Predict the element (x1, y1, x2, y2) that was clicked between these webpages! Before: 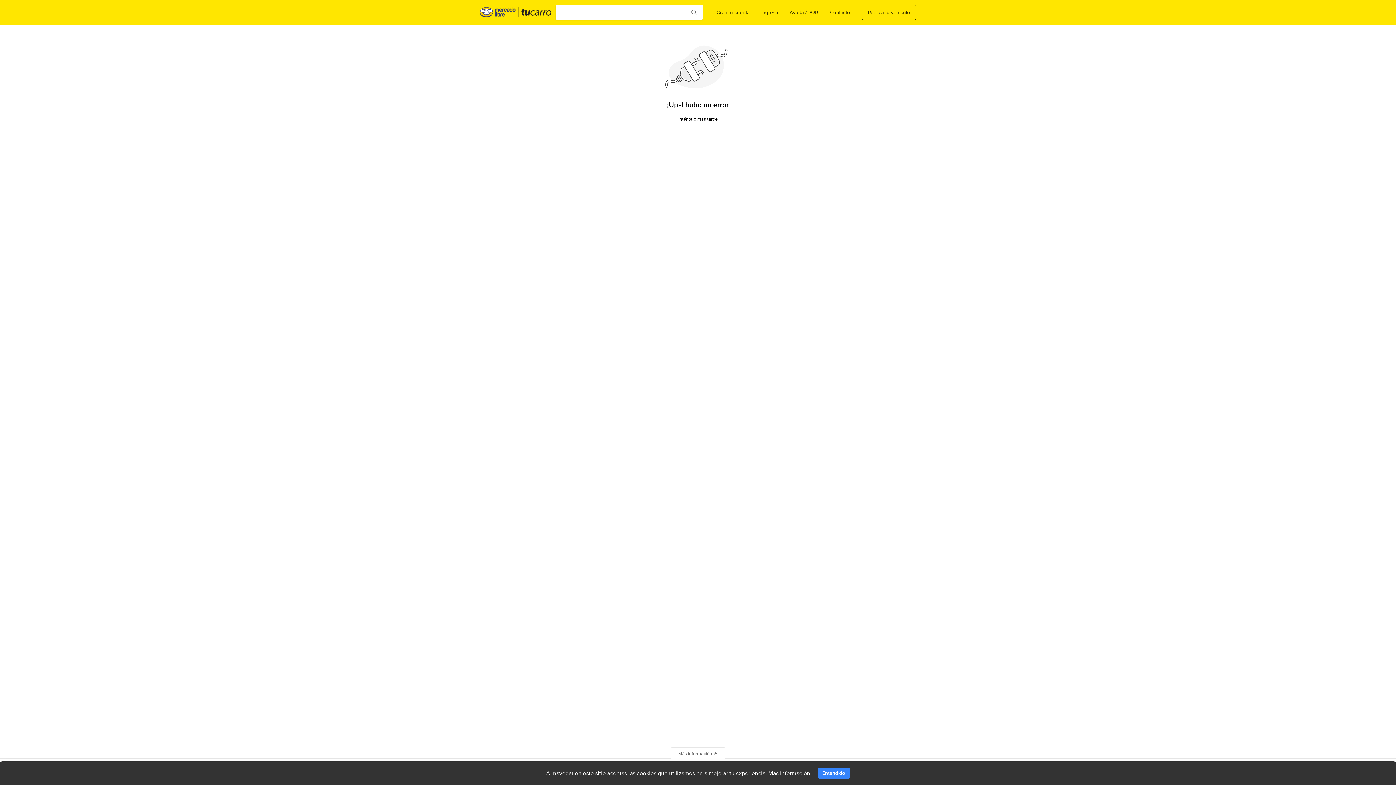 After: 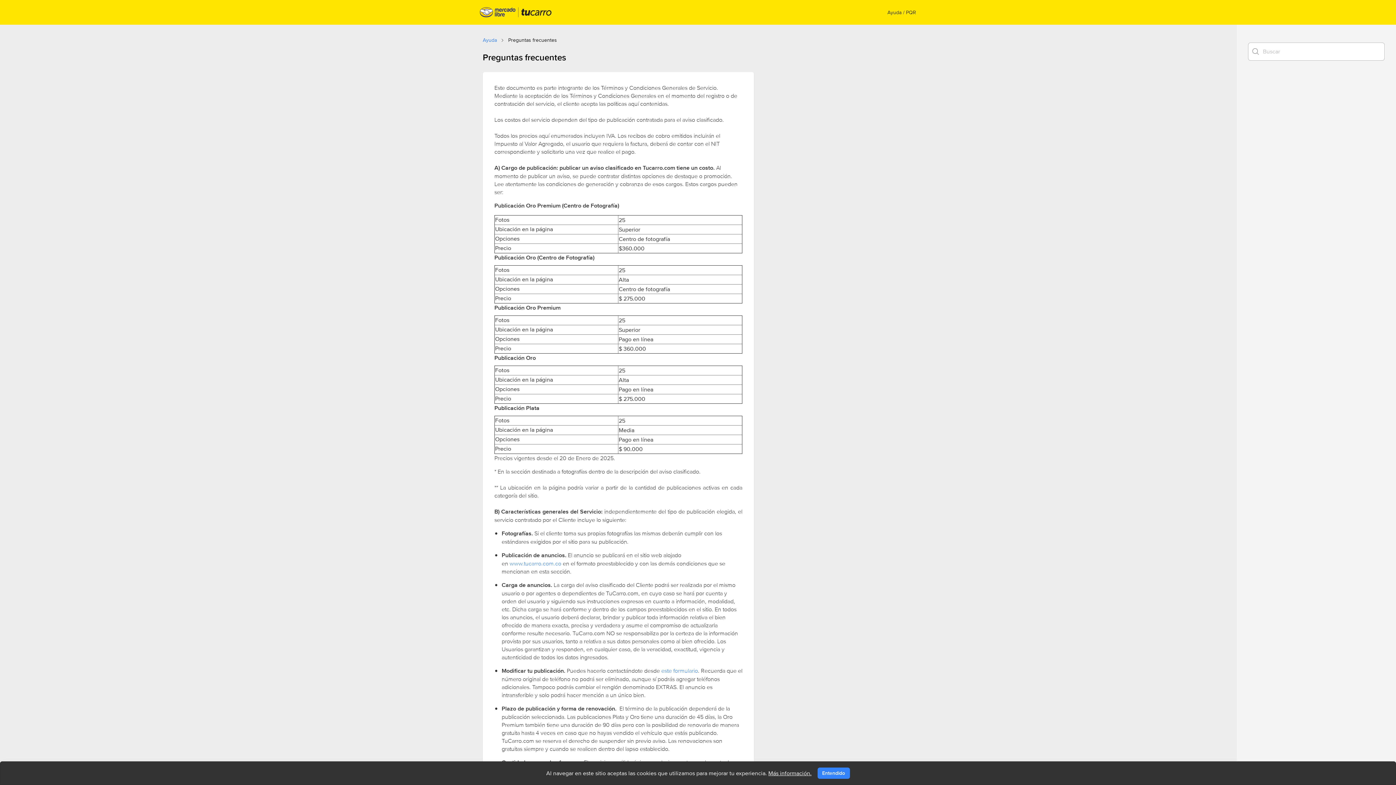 Action: bbox: (784, 8, 824, 16) label: Ayuda / PQR